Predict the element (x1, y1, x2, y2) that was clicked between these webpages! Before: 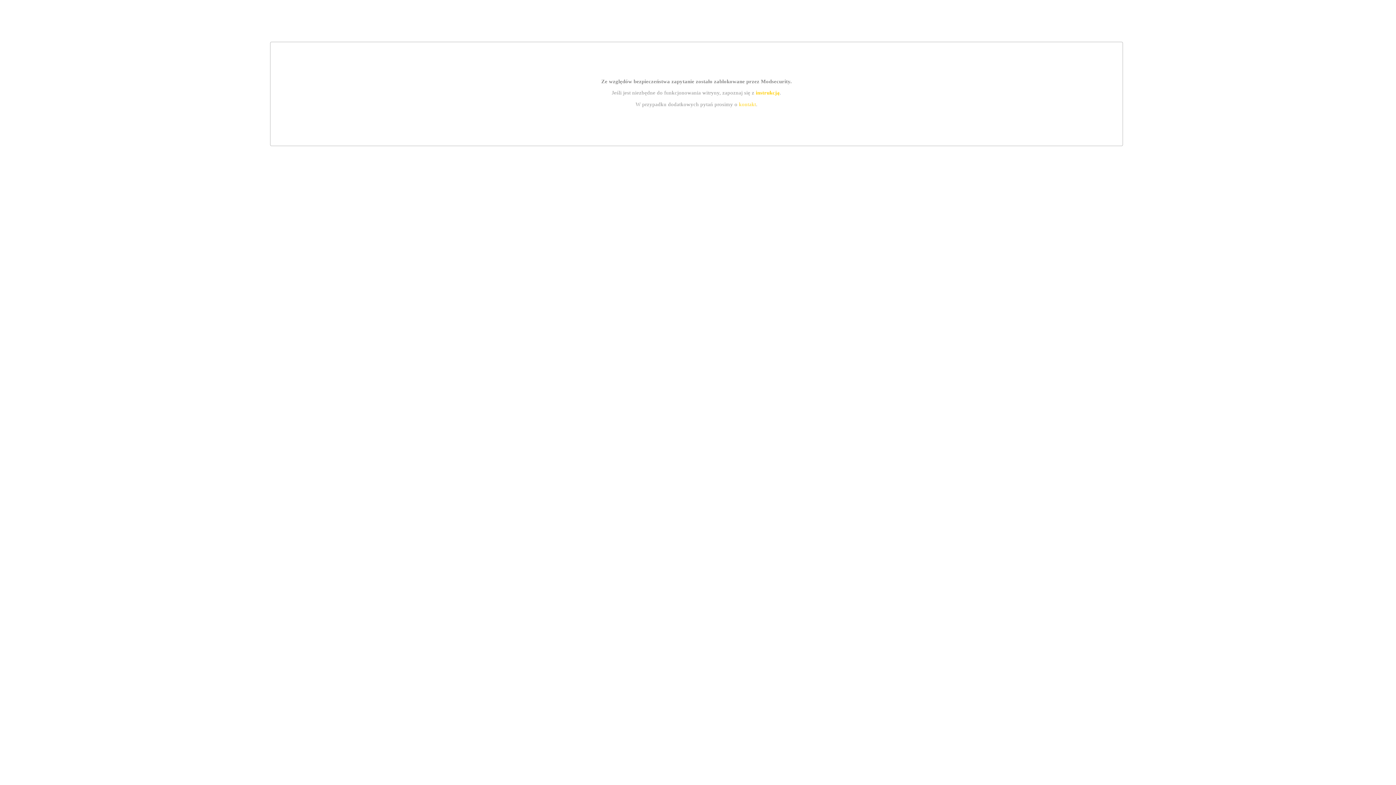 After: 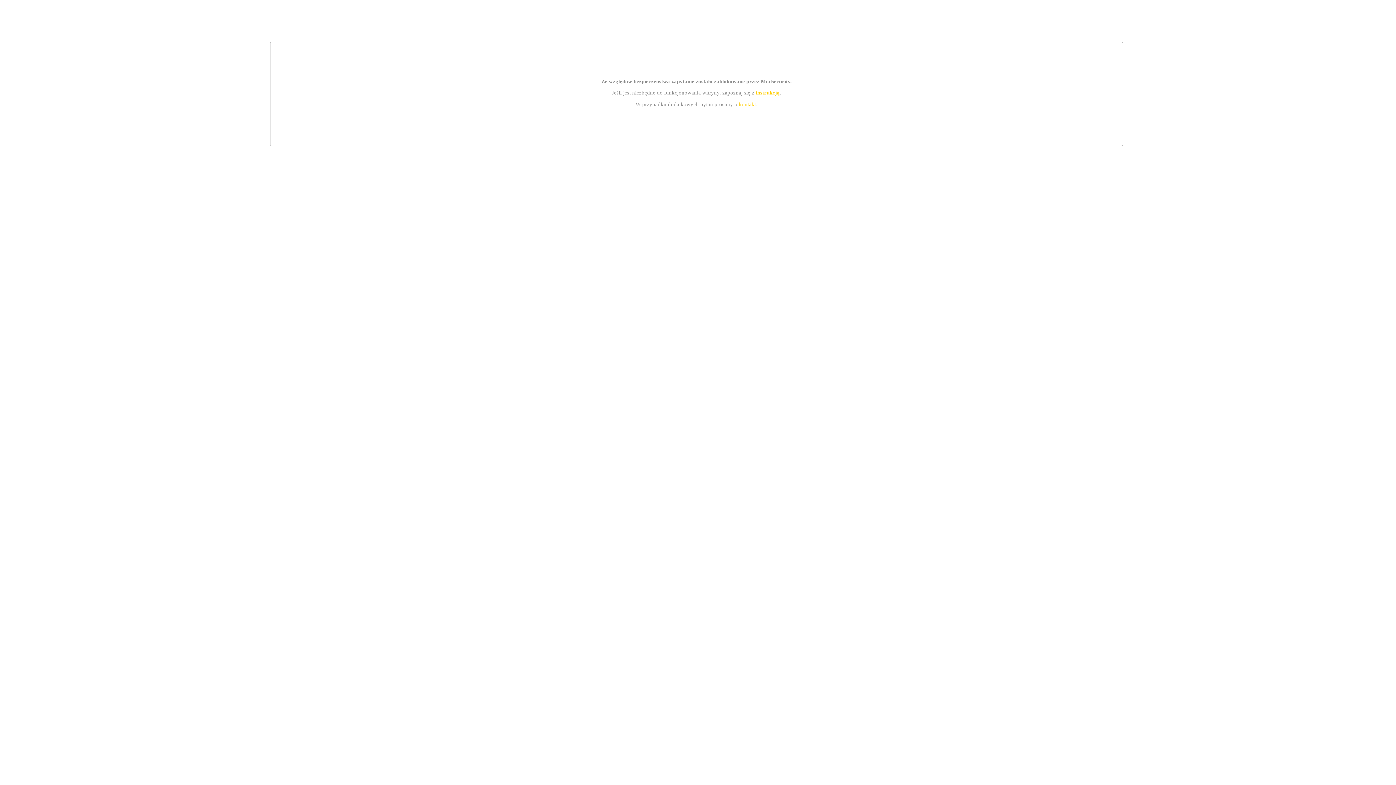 Action: label: kontakt bbox: (739, 101, 756, 107)